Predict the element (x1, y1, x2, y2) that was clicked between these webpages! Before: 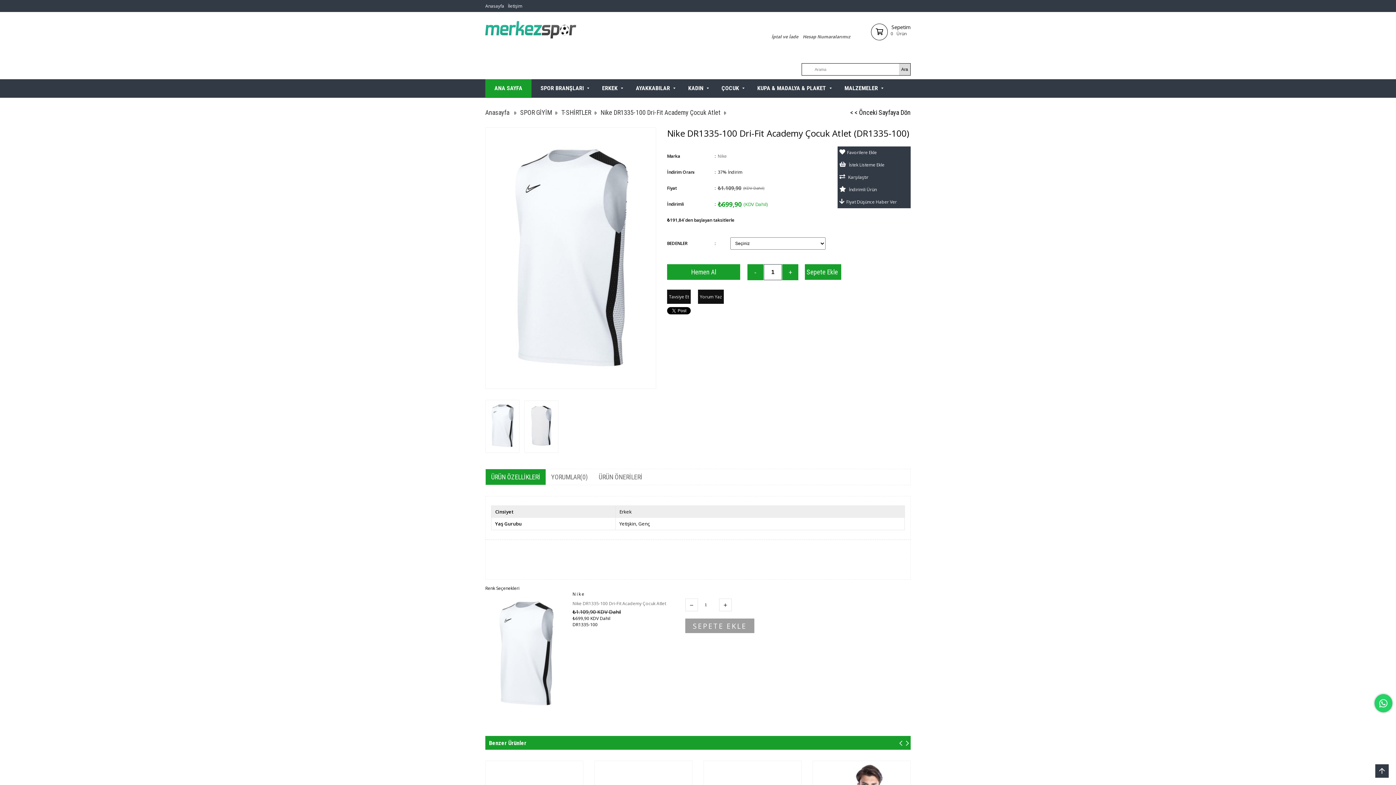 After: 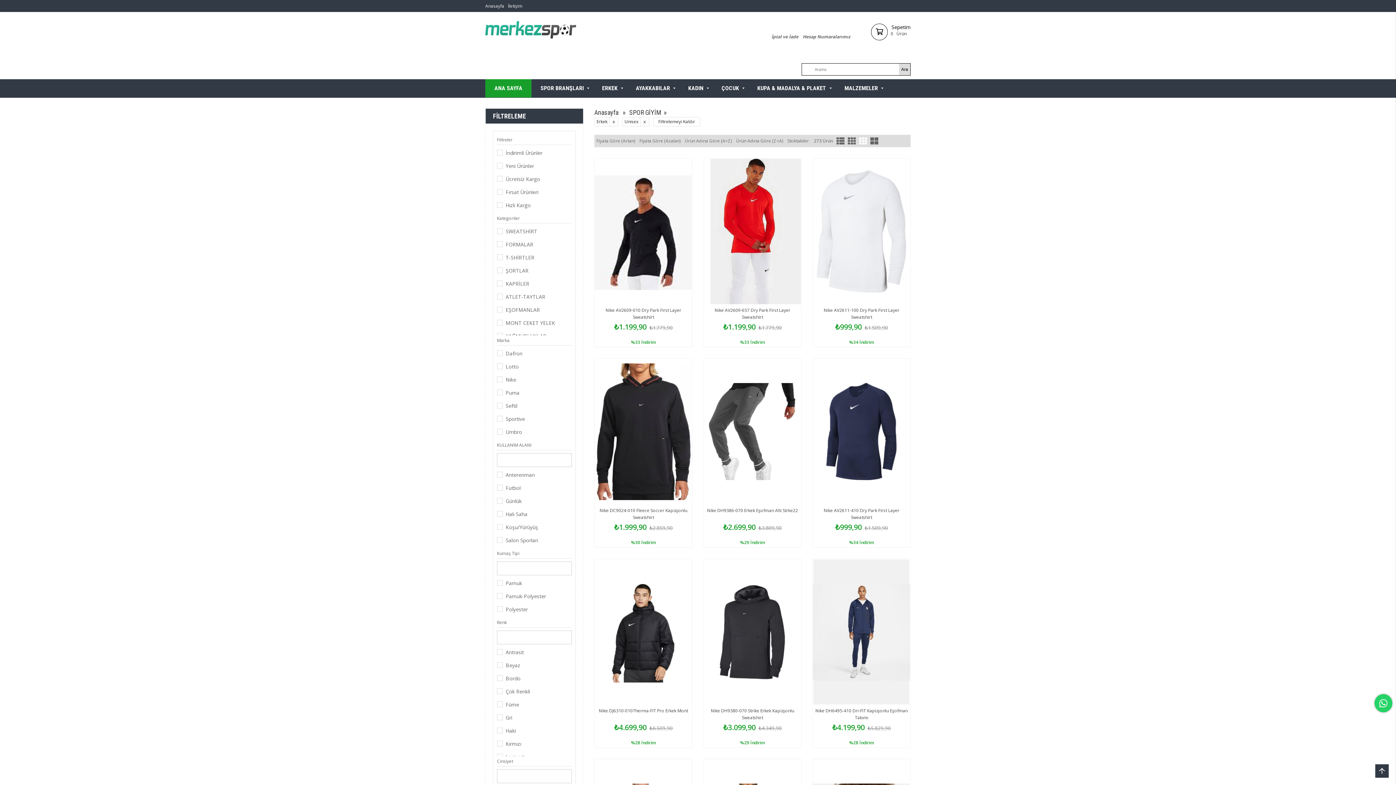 Action: label: ERKEK bbox: (602, 79, 617, 97)